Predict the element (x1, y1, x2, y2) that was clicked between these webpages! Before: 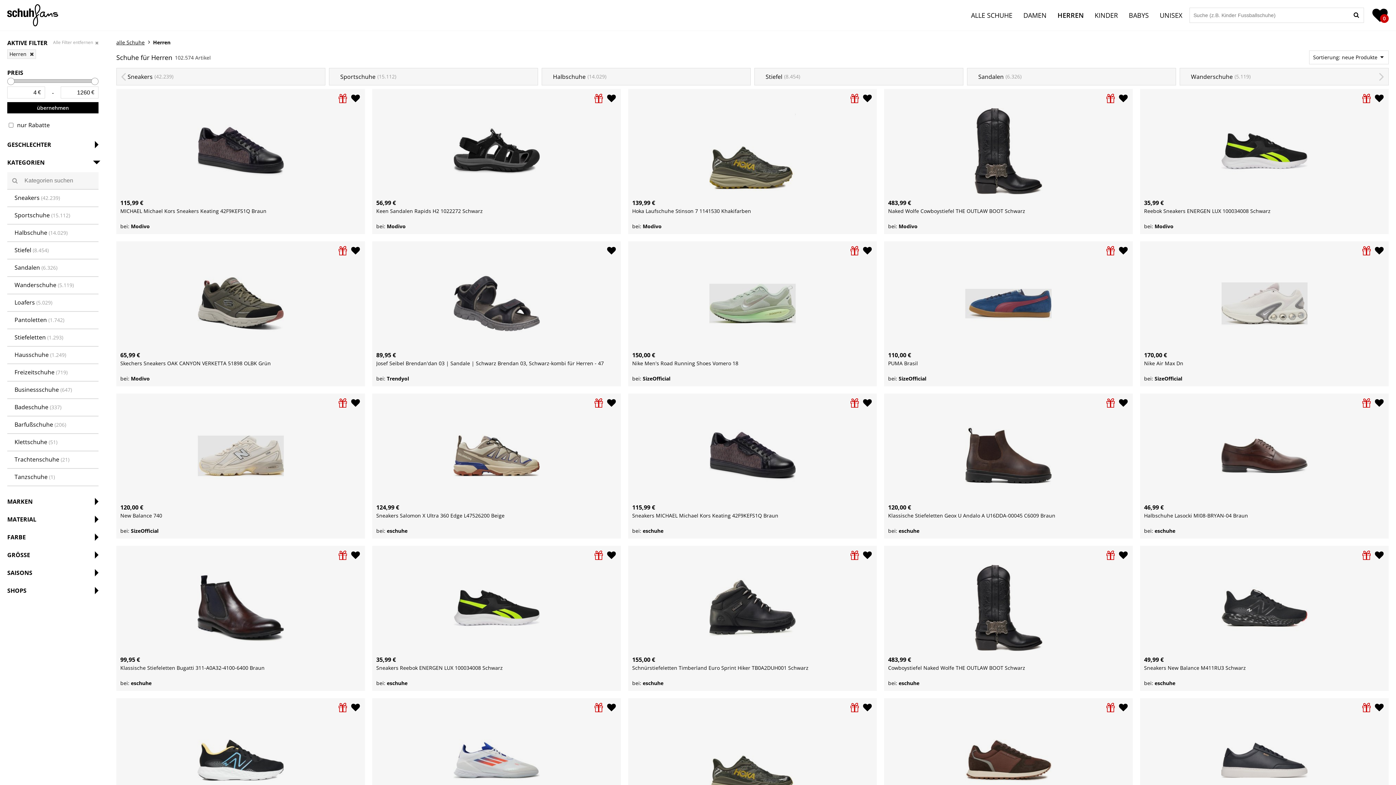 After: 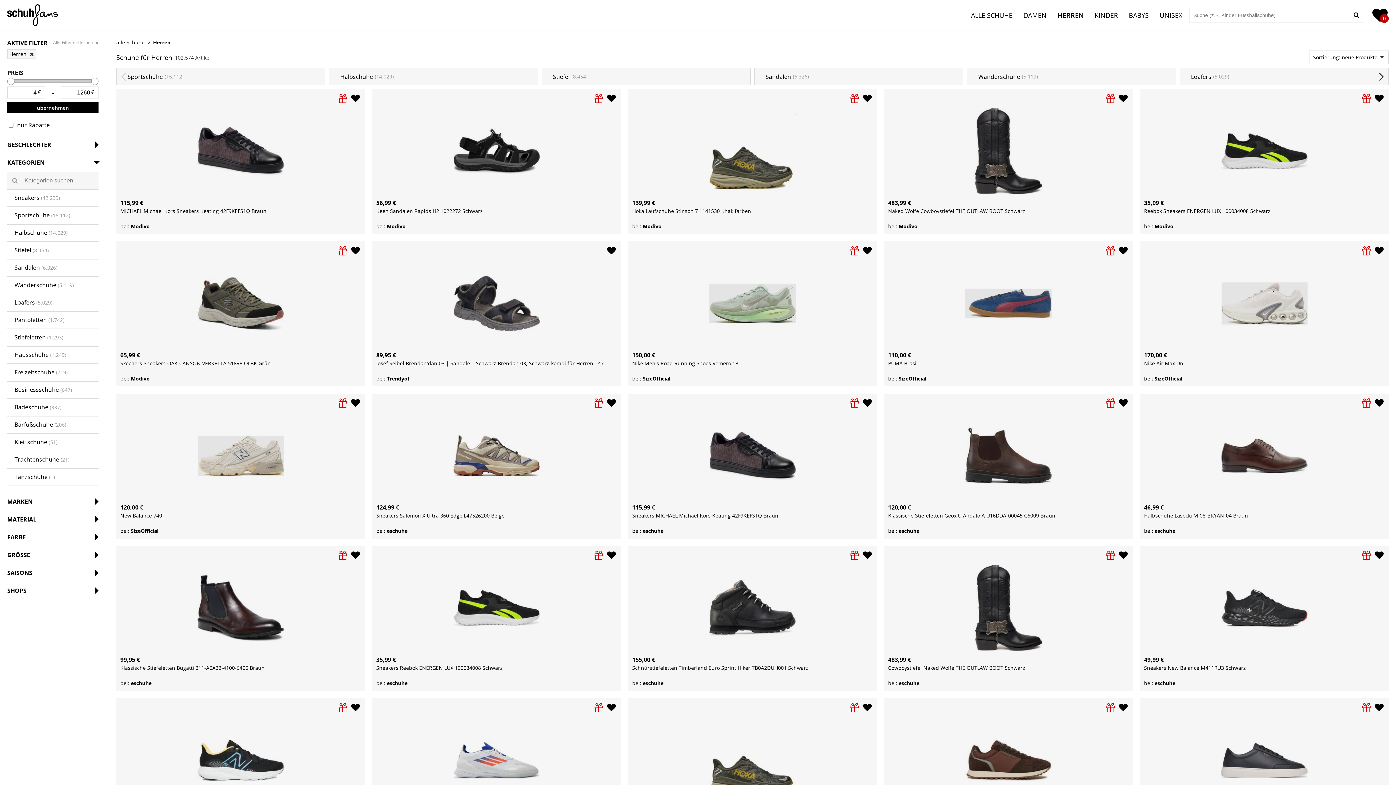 Action: bbox: (1374, 68, 1389, 85) label: Next